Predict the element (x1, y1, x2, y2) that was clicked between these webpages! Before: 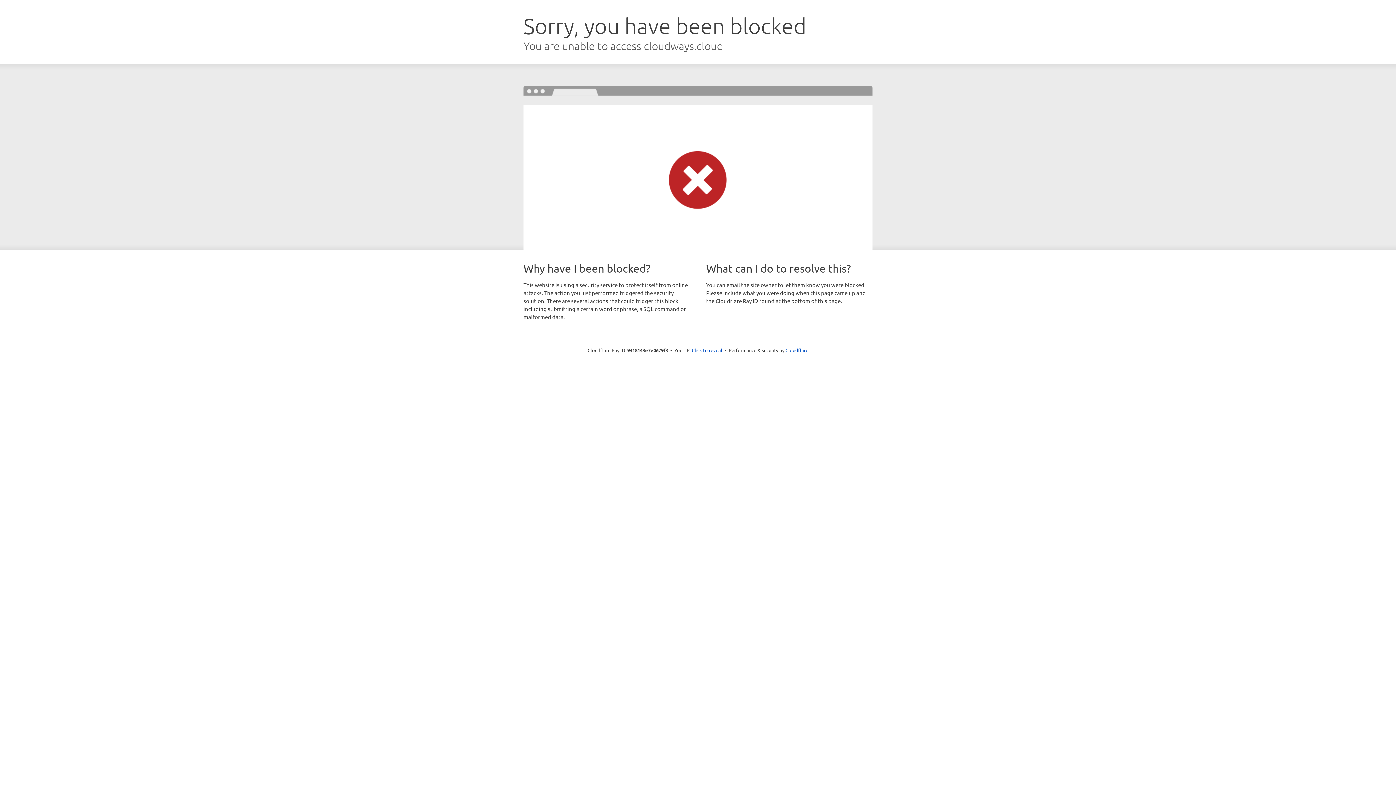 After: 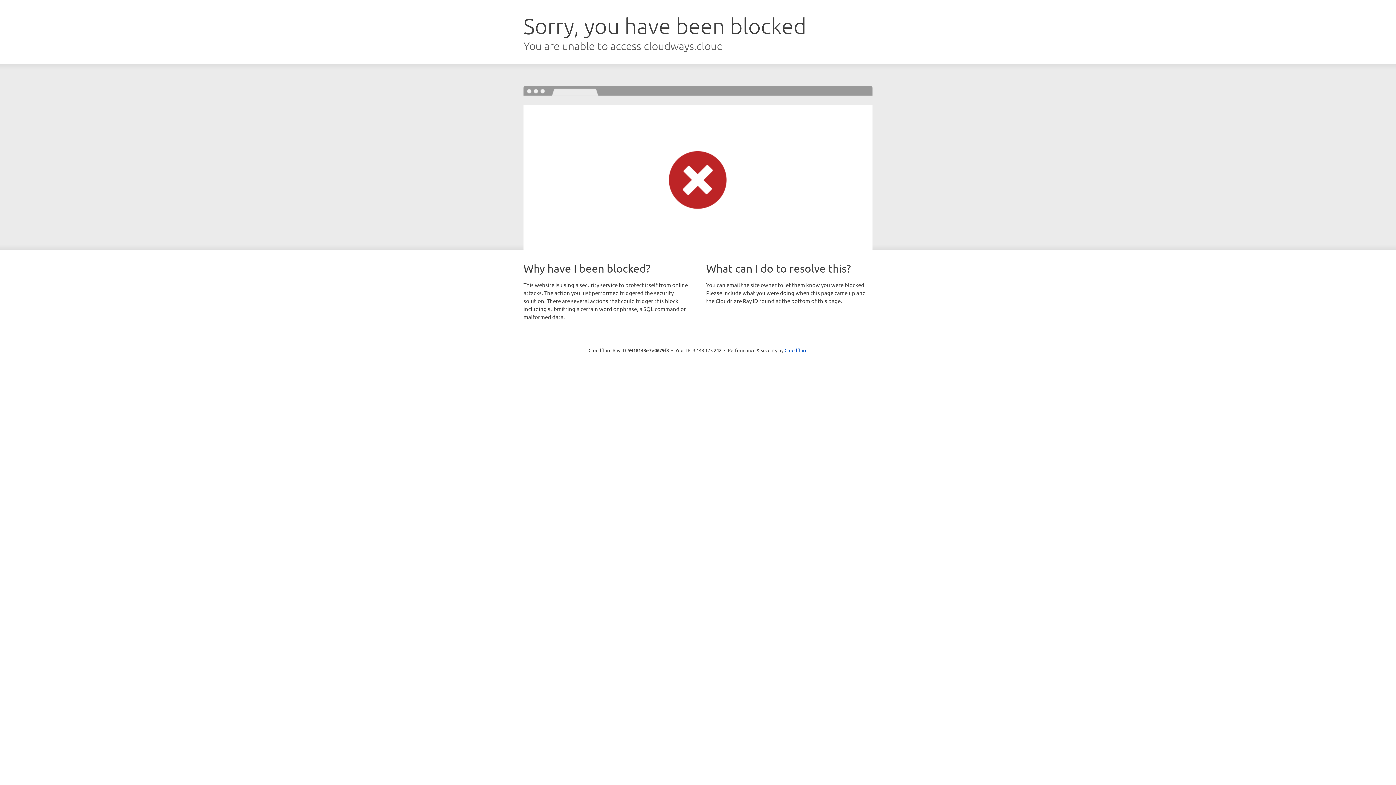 Action: bbox: (692, 346, 722, 353) label: Click to reveal